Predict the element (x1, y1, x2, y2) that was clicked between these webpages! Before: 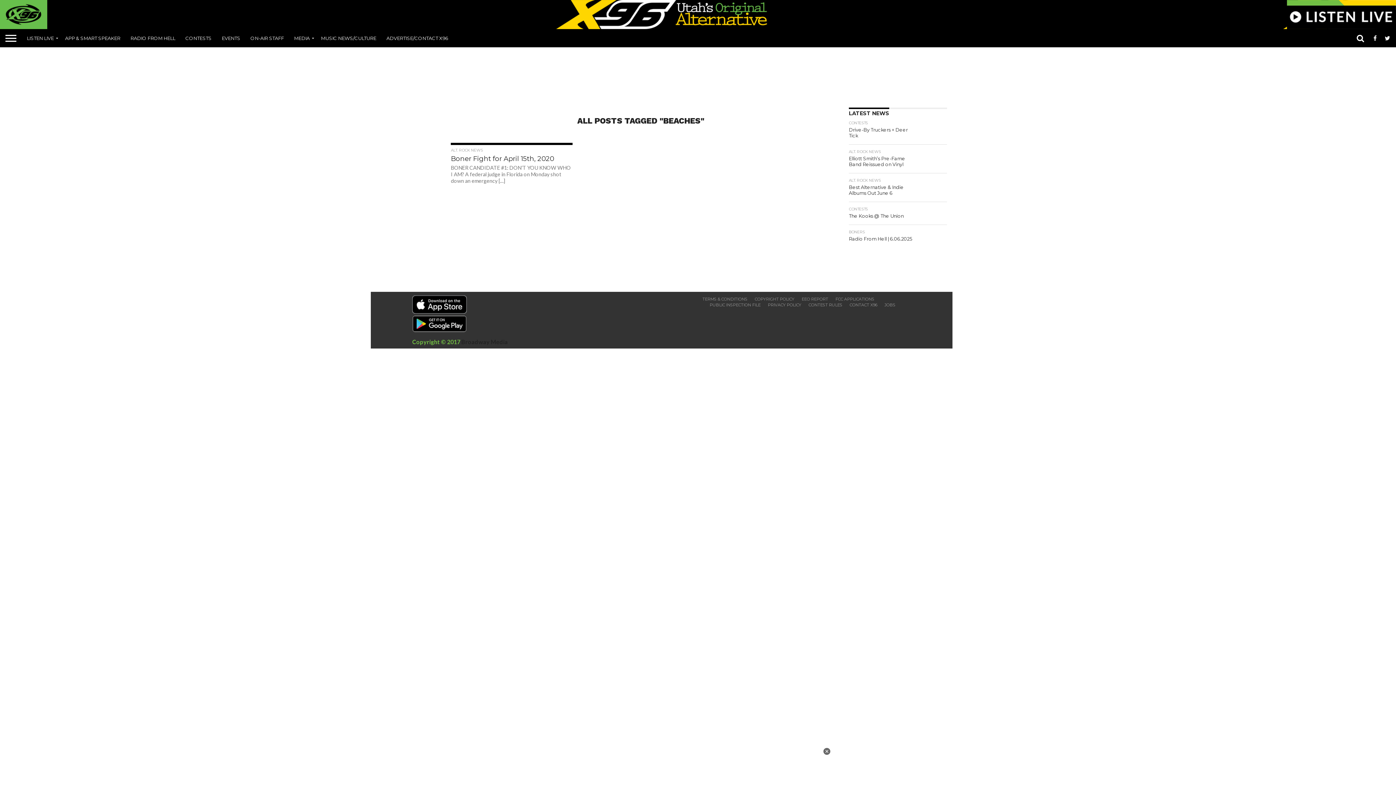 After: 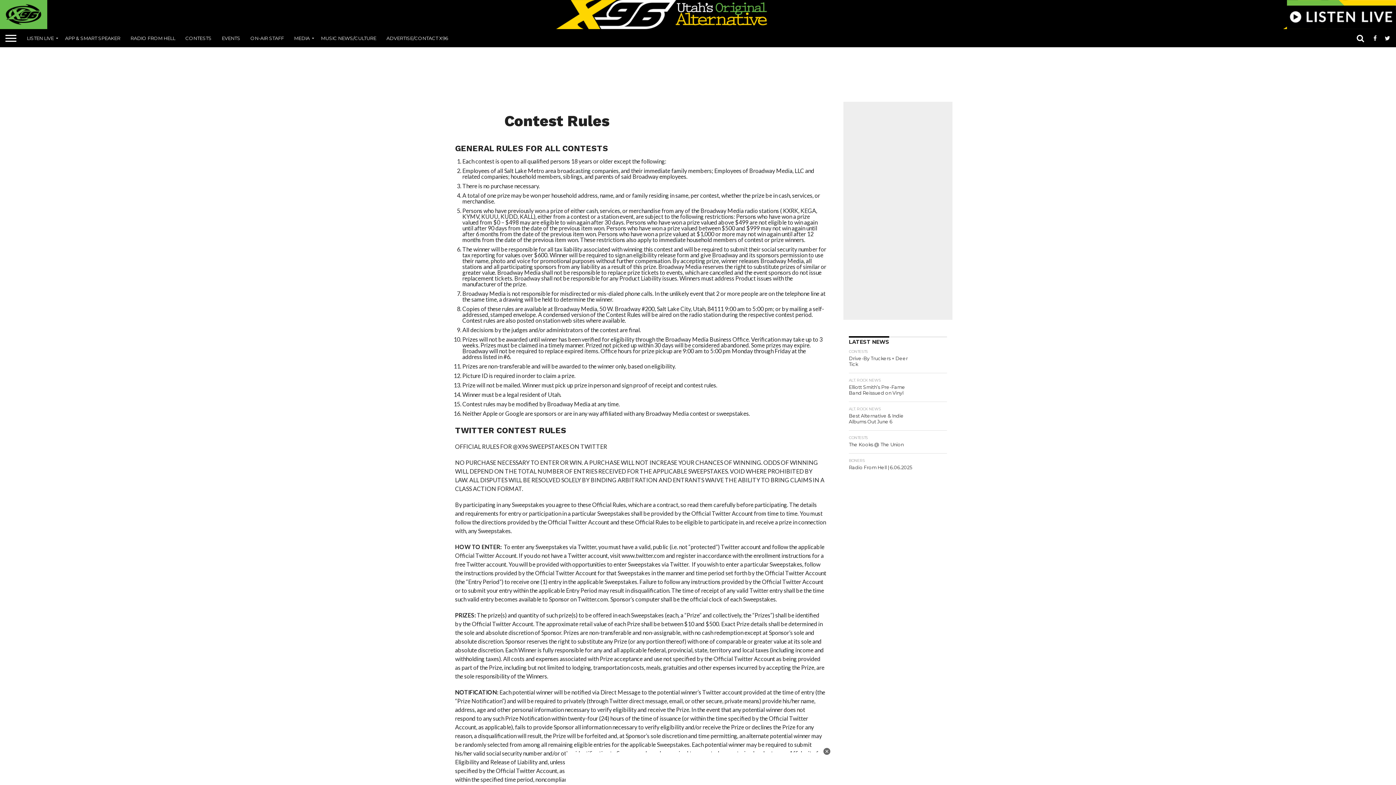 Action: bbox: (808, 302, 842, 307) label: CONTEST RULES